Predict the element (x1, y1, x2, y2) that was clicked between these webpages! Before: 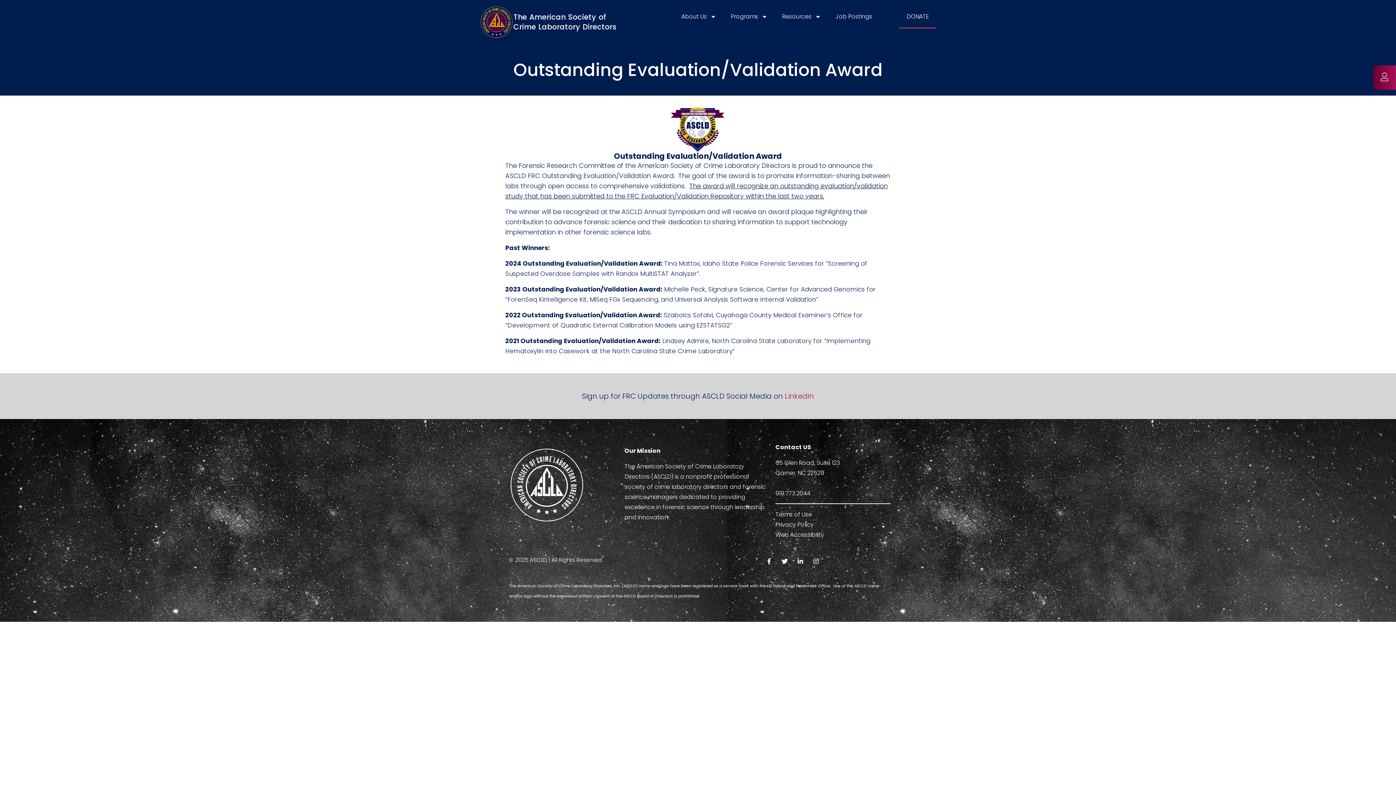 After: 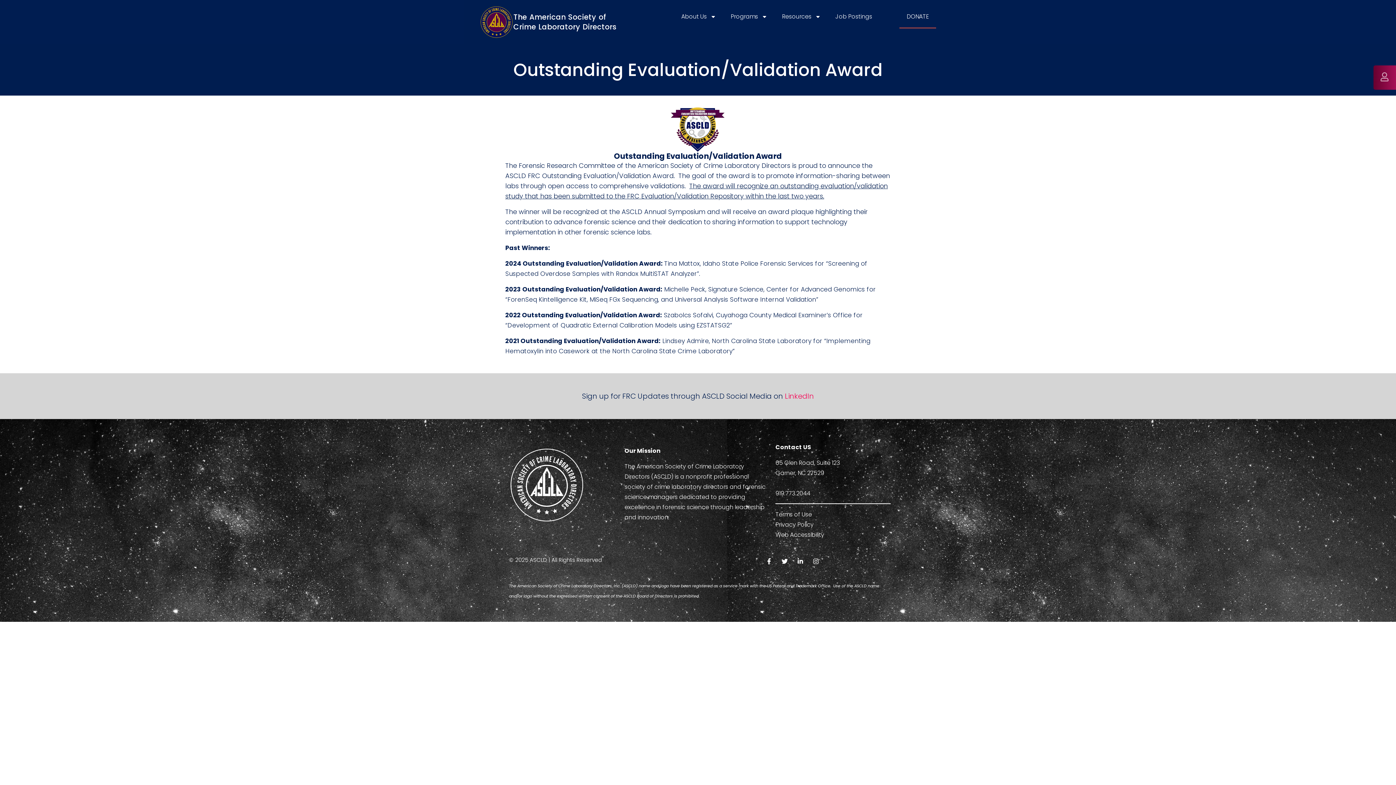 Action: label: LinkedIn bbox: (785, 391, 814, 401)